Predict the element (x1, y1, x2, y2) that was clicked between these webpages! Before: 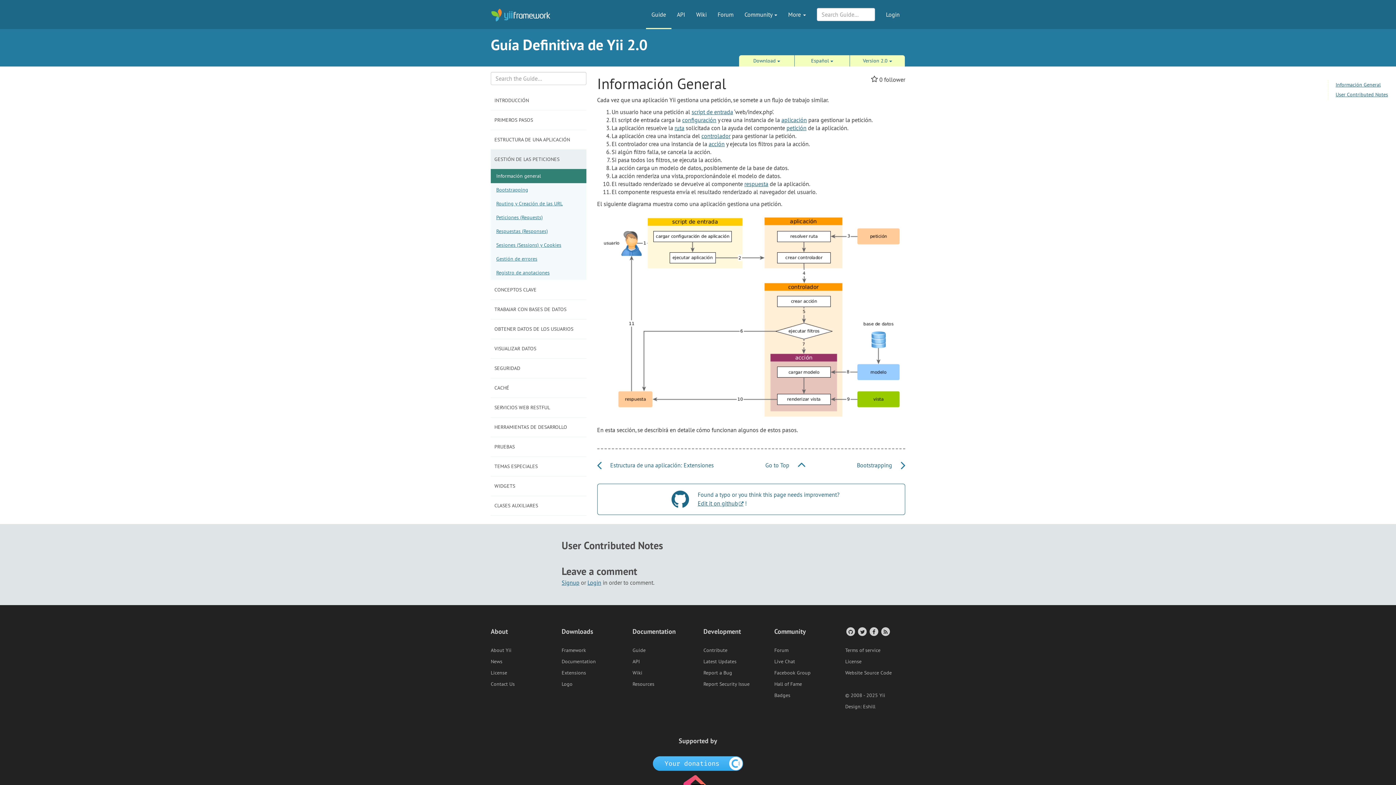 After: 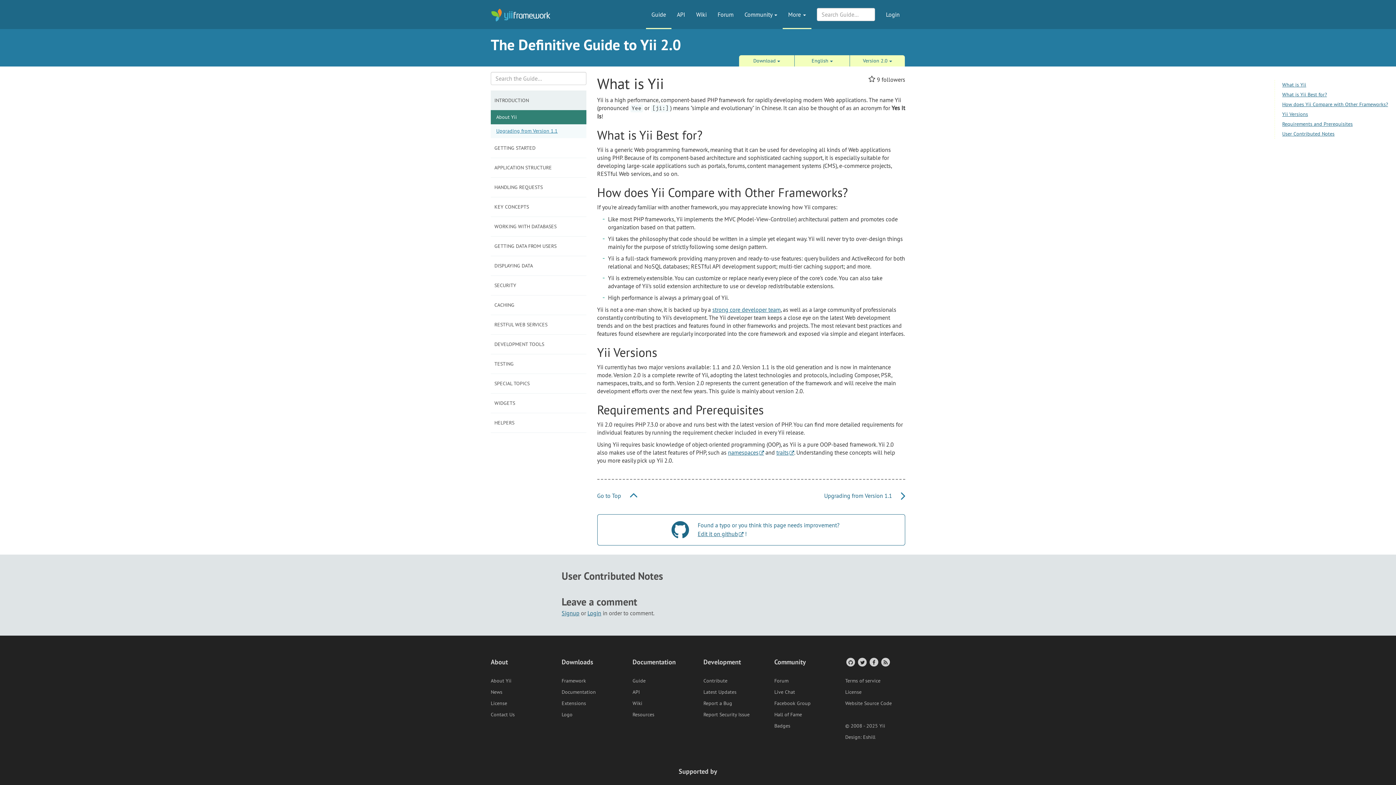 Action: label: About Yii bbox: (490, 647, 511, 653)